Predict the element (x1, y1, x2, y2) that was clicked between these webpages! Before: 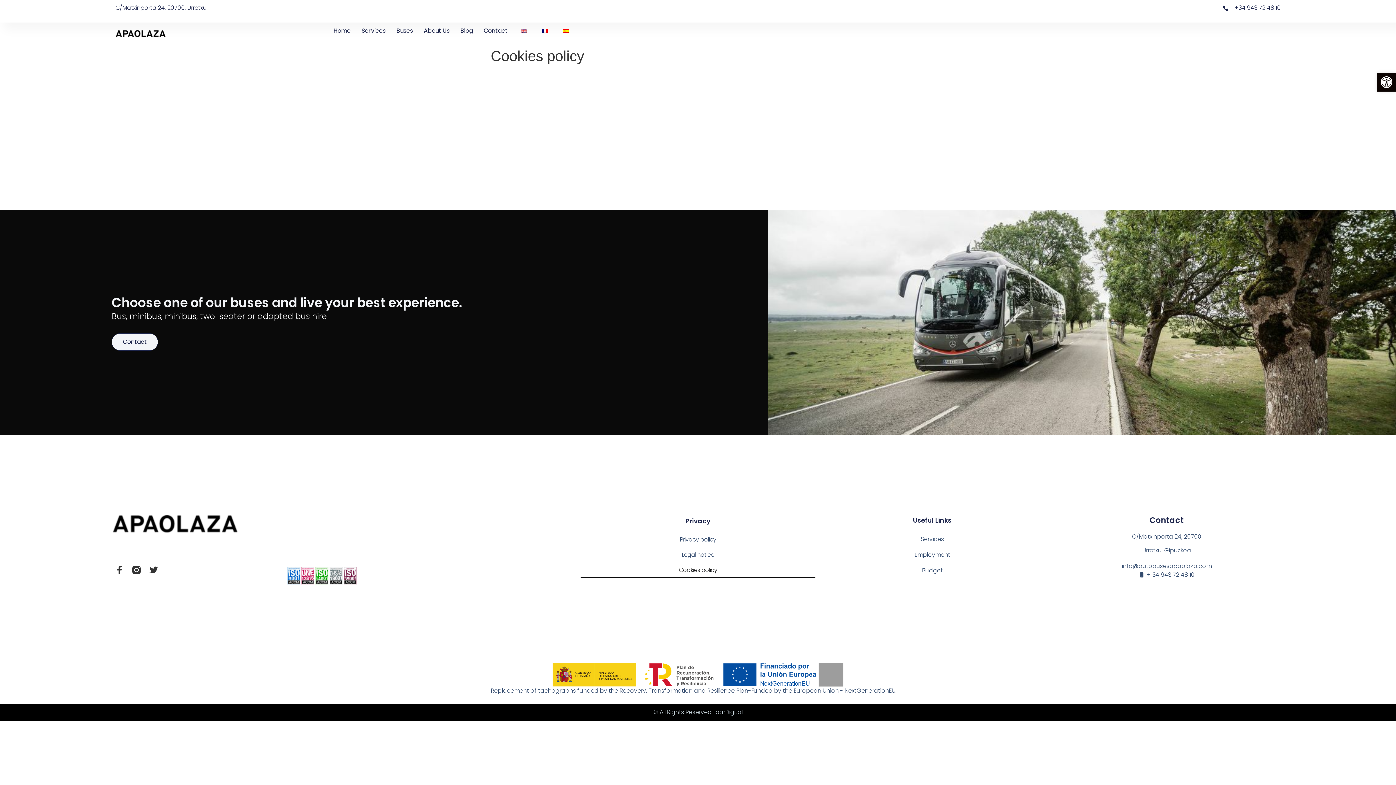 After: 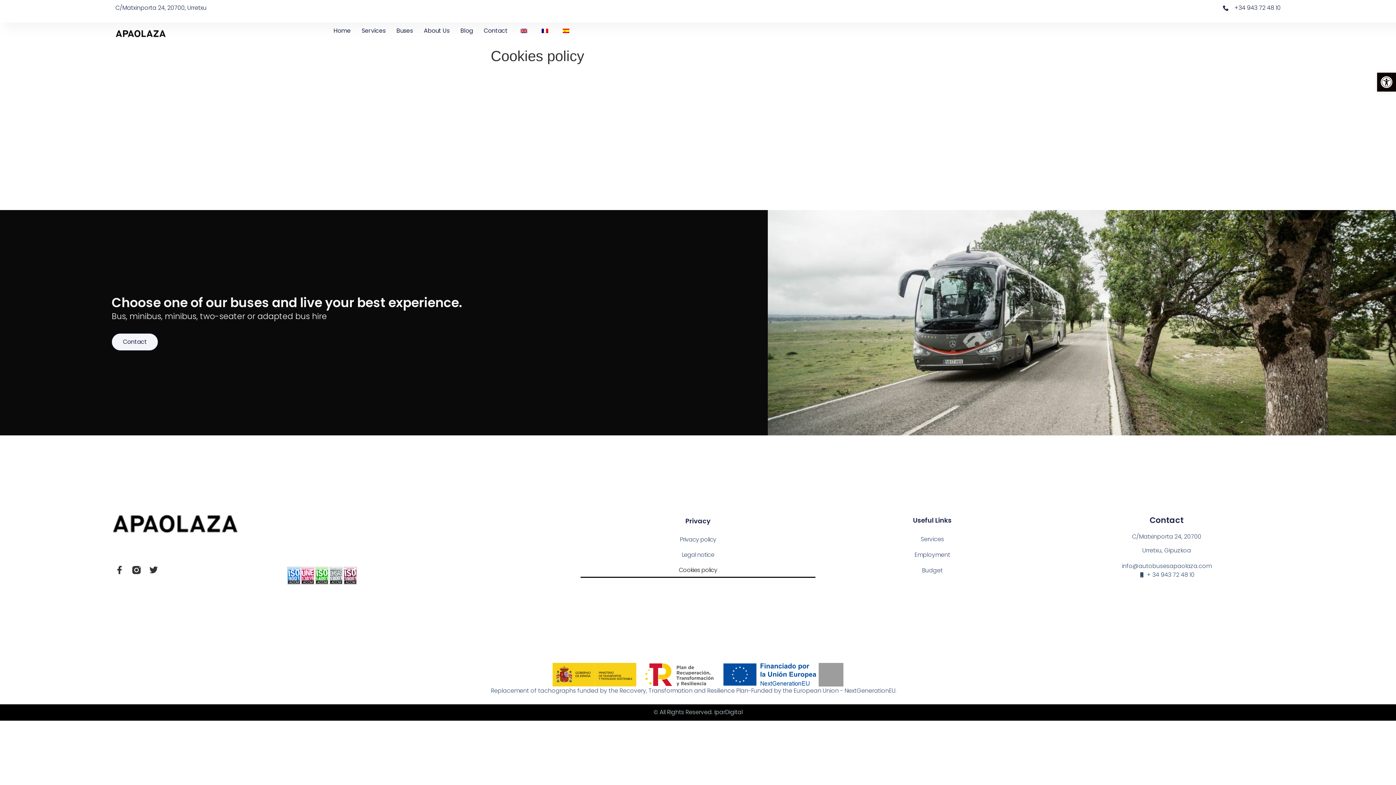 Action: bbox: (1049, 570, 1284, 579) label: + 34 943 72 48 10